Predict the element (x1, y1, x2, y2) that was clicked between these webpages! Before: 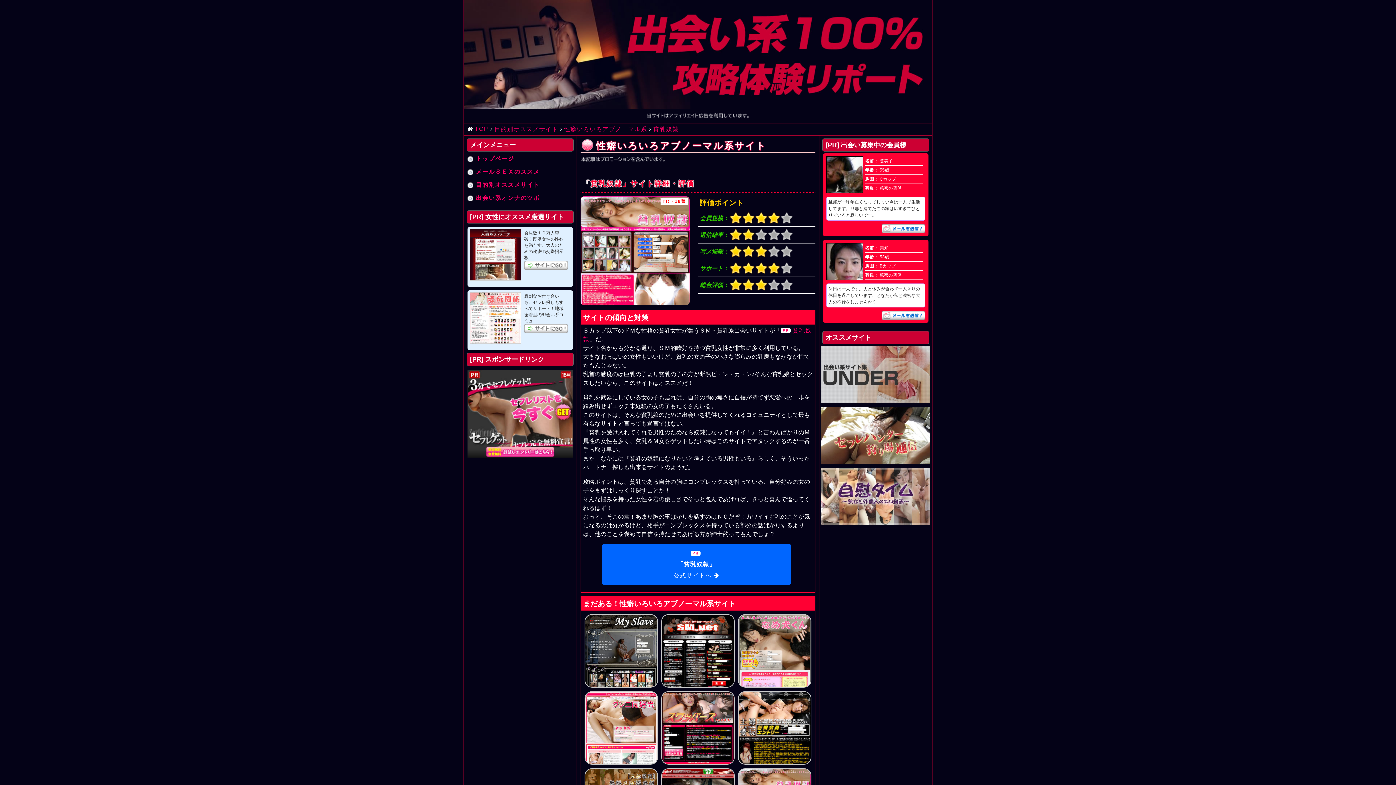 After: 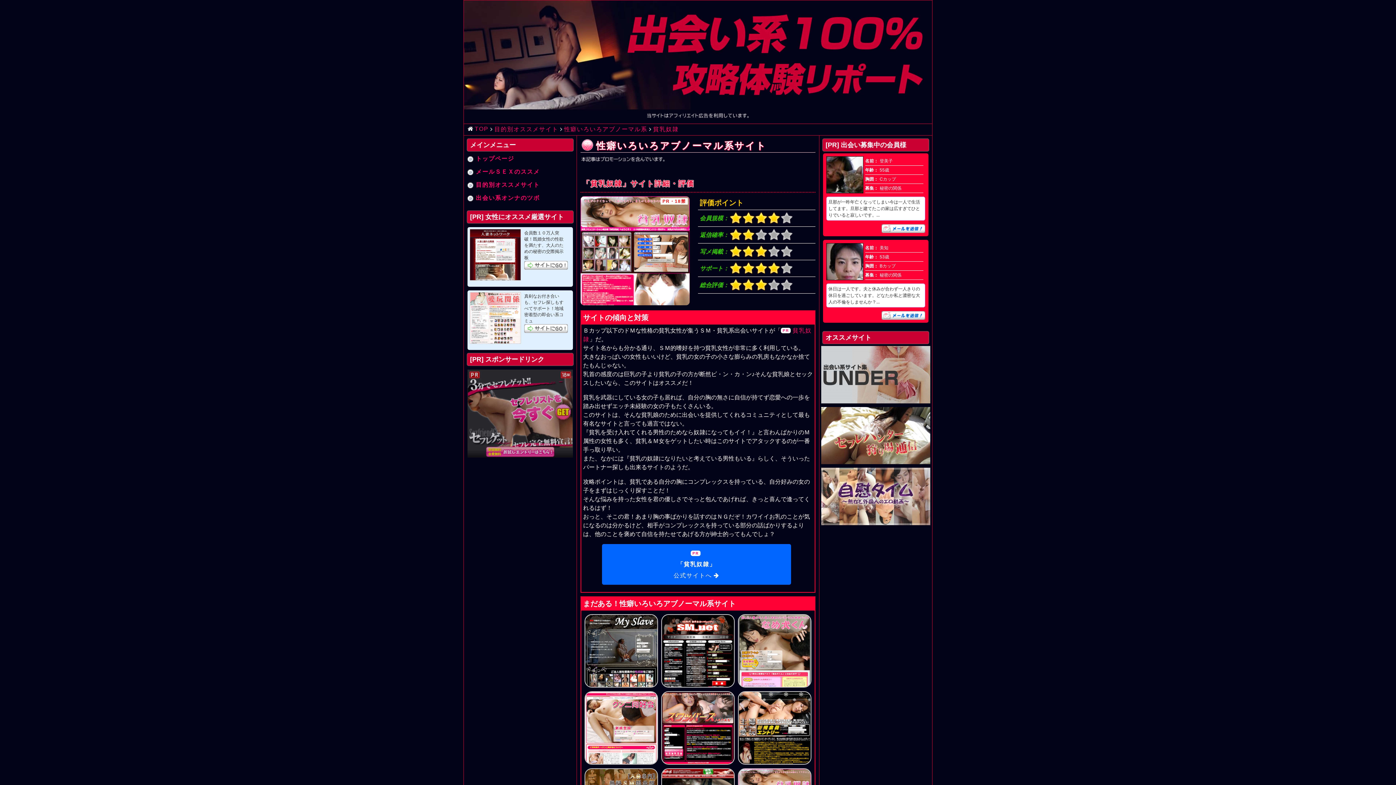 Action: bbox: (467, 369, 573, 457)